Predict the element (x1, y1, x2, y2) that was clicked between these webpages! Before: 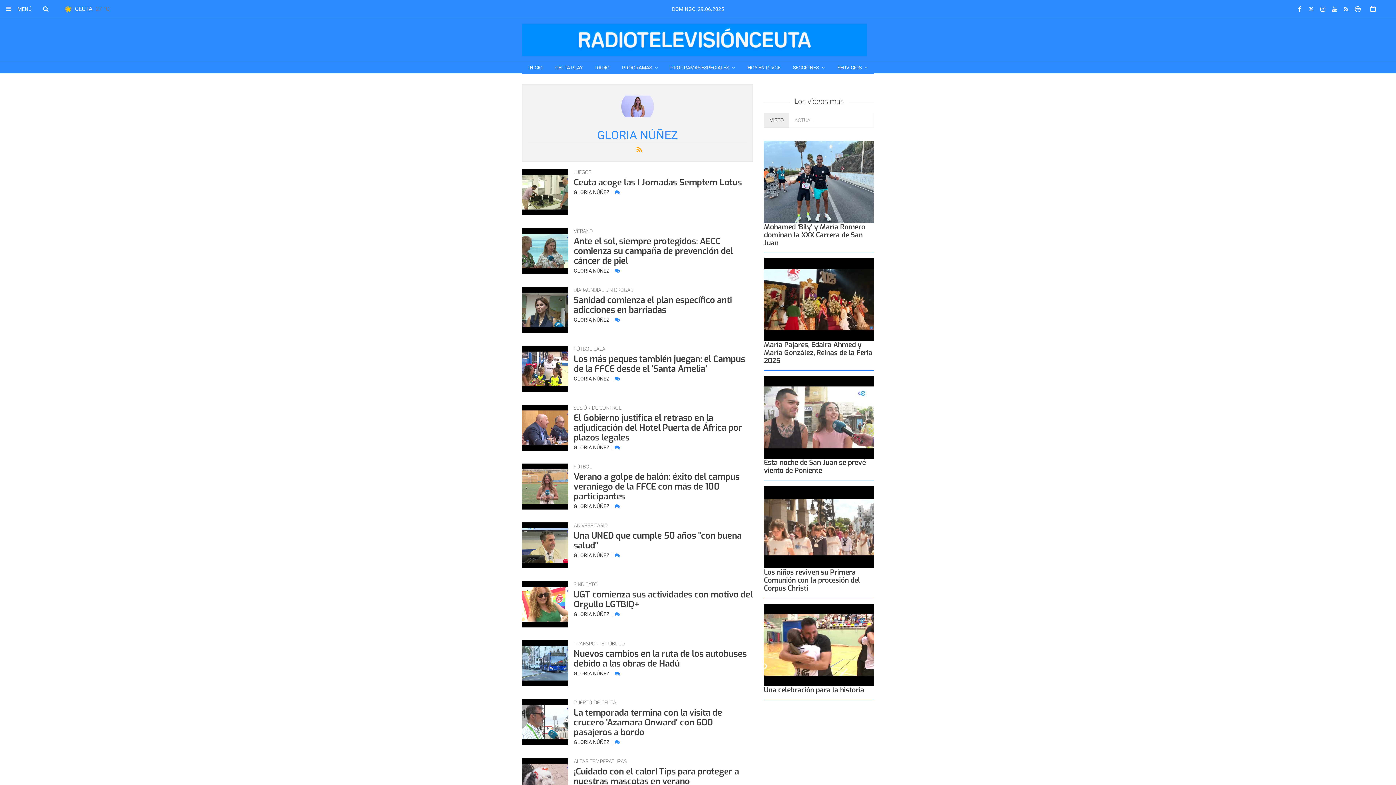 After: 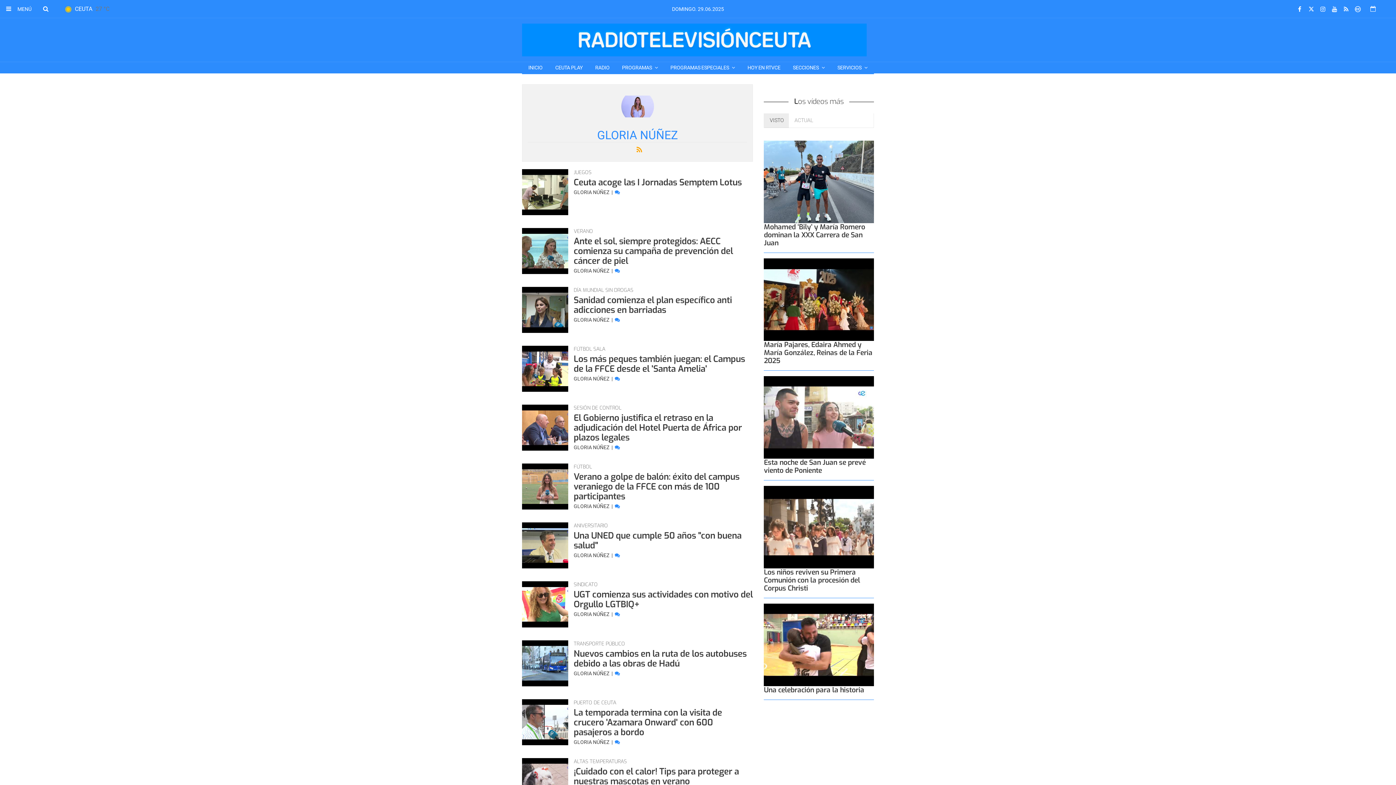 Action: label: GLORIA NÚÑEZ  bbox: (573, 376, 610, 381)